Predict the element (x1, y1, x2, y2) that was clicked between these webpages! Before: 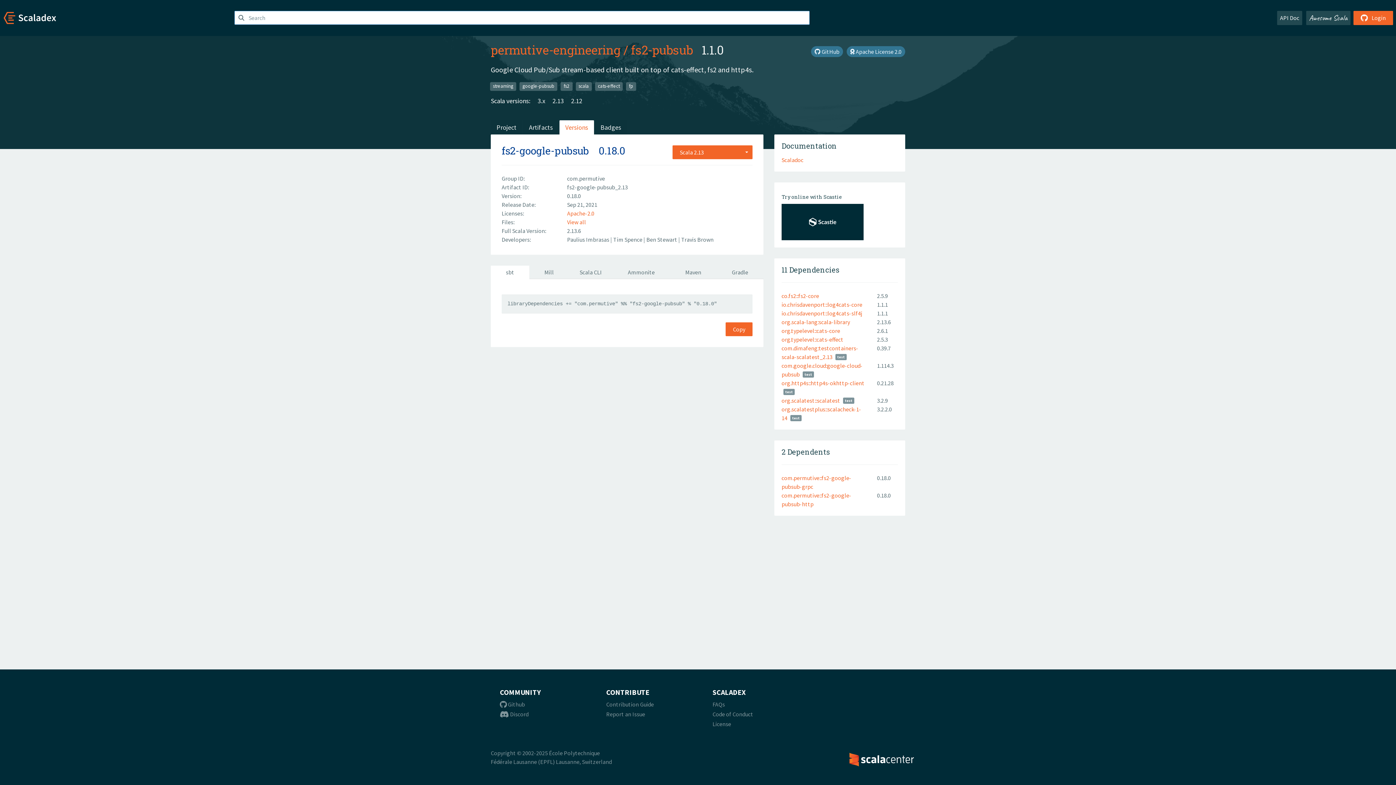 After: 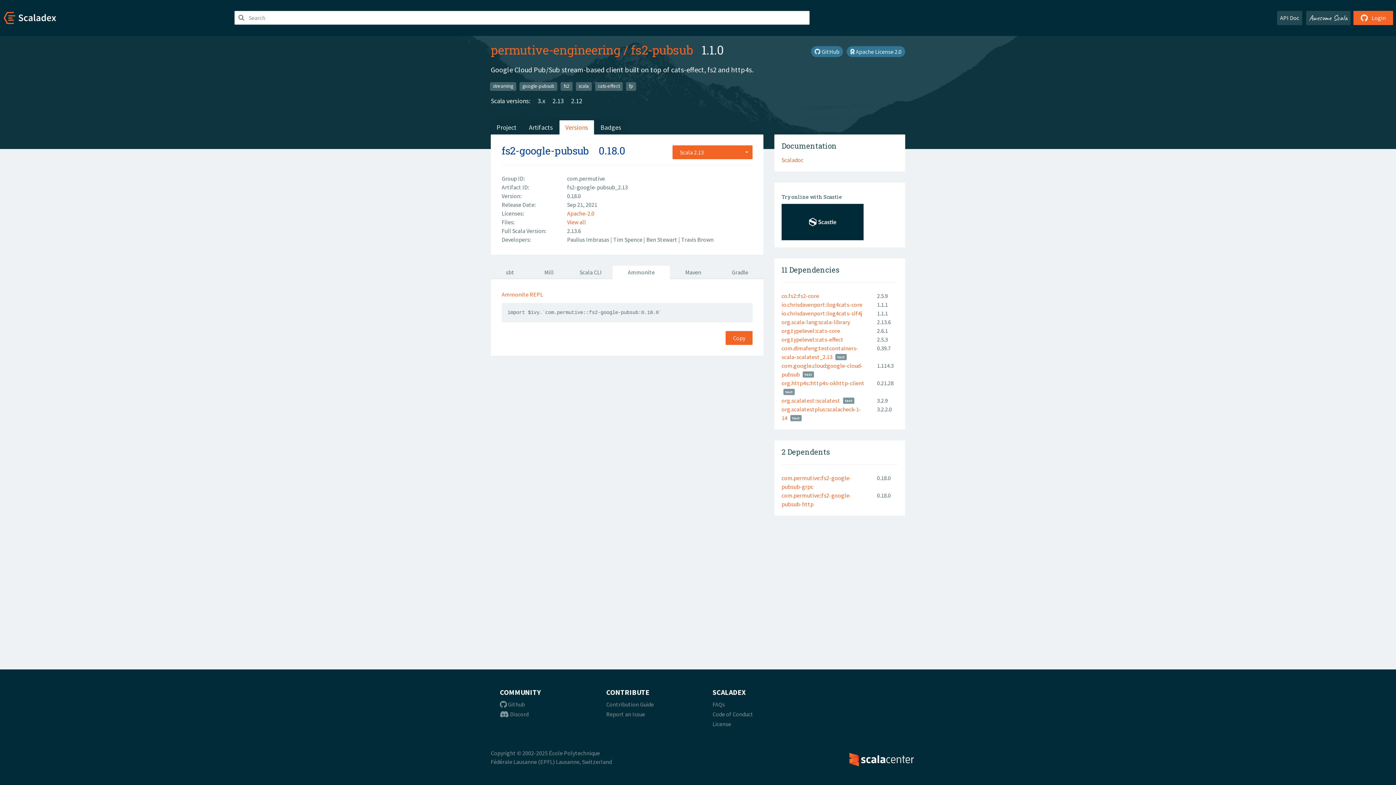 Action: bbox: (612, 265, 670, 279) label: Ammonite